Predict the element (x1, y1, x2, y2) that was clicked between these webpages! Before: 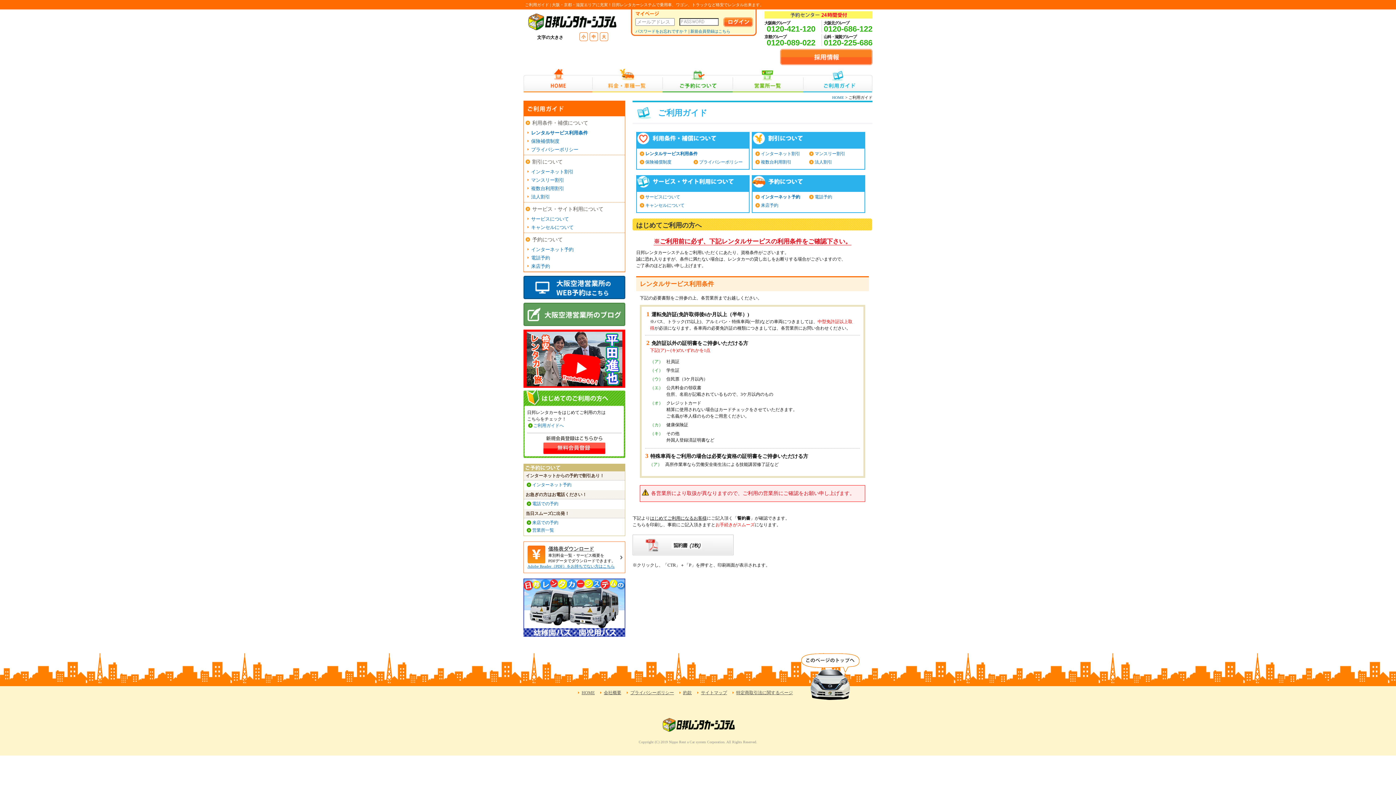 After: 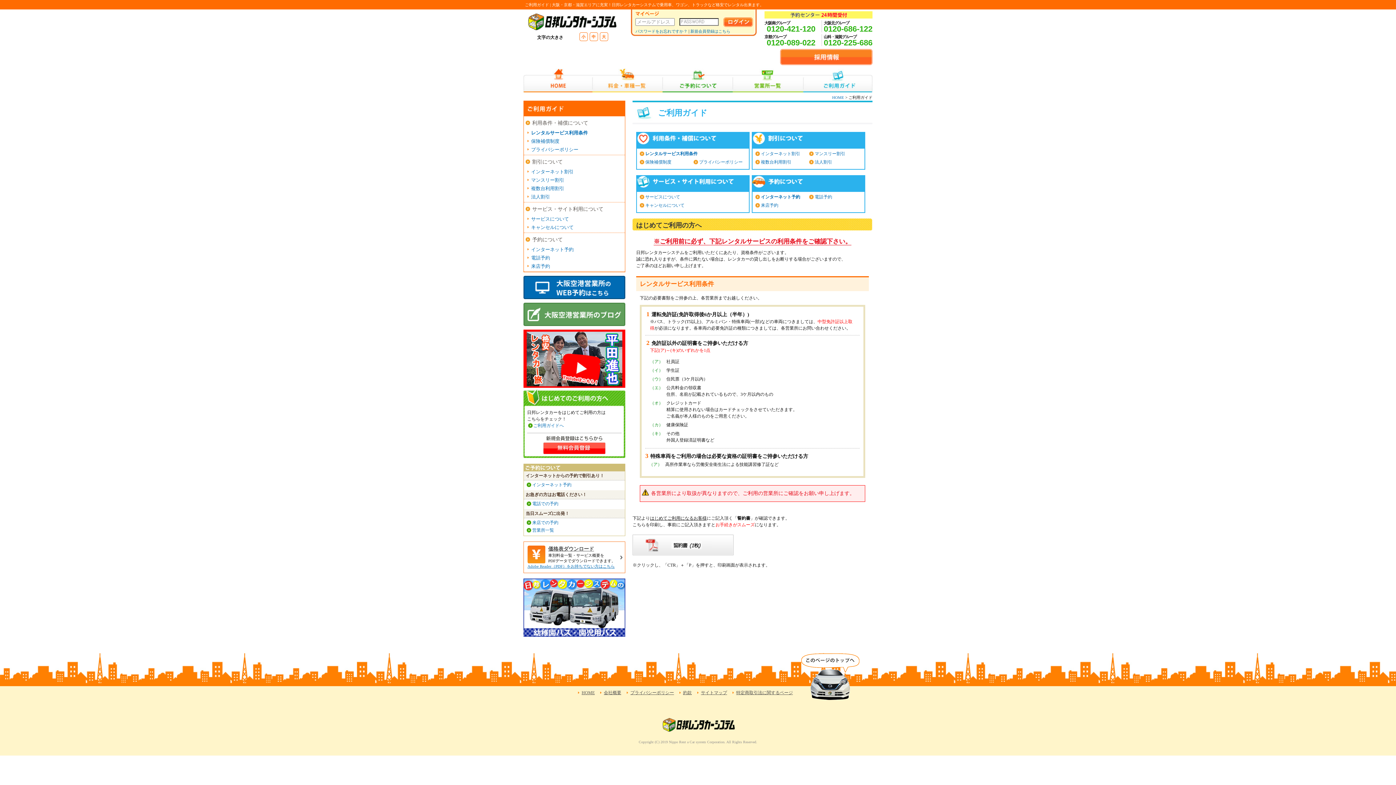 Action: label: ご利用ガイド bbox: (803, 68, 872, 92)